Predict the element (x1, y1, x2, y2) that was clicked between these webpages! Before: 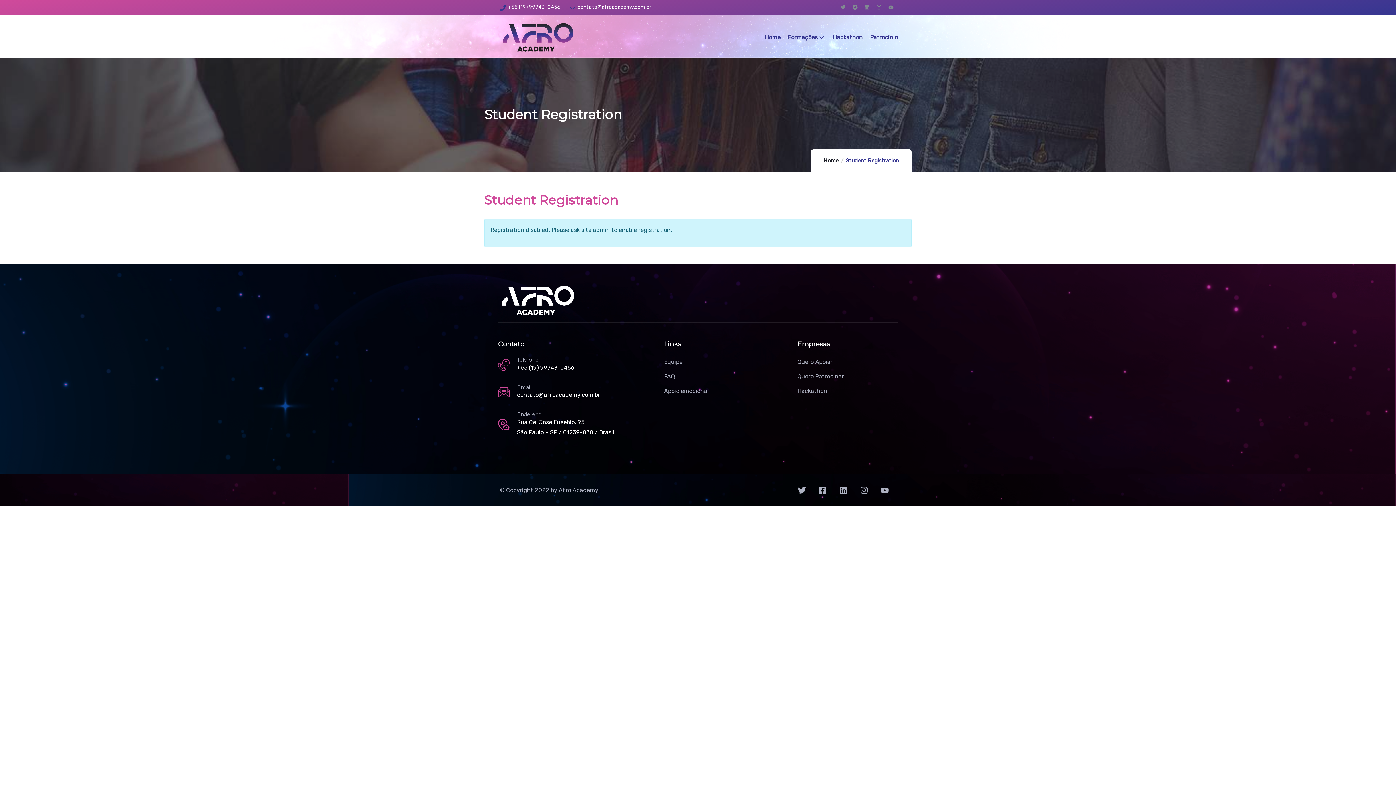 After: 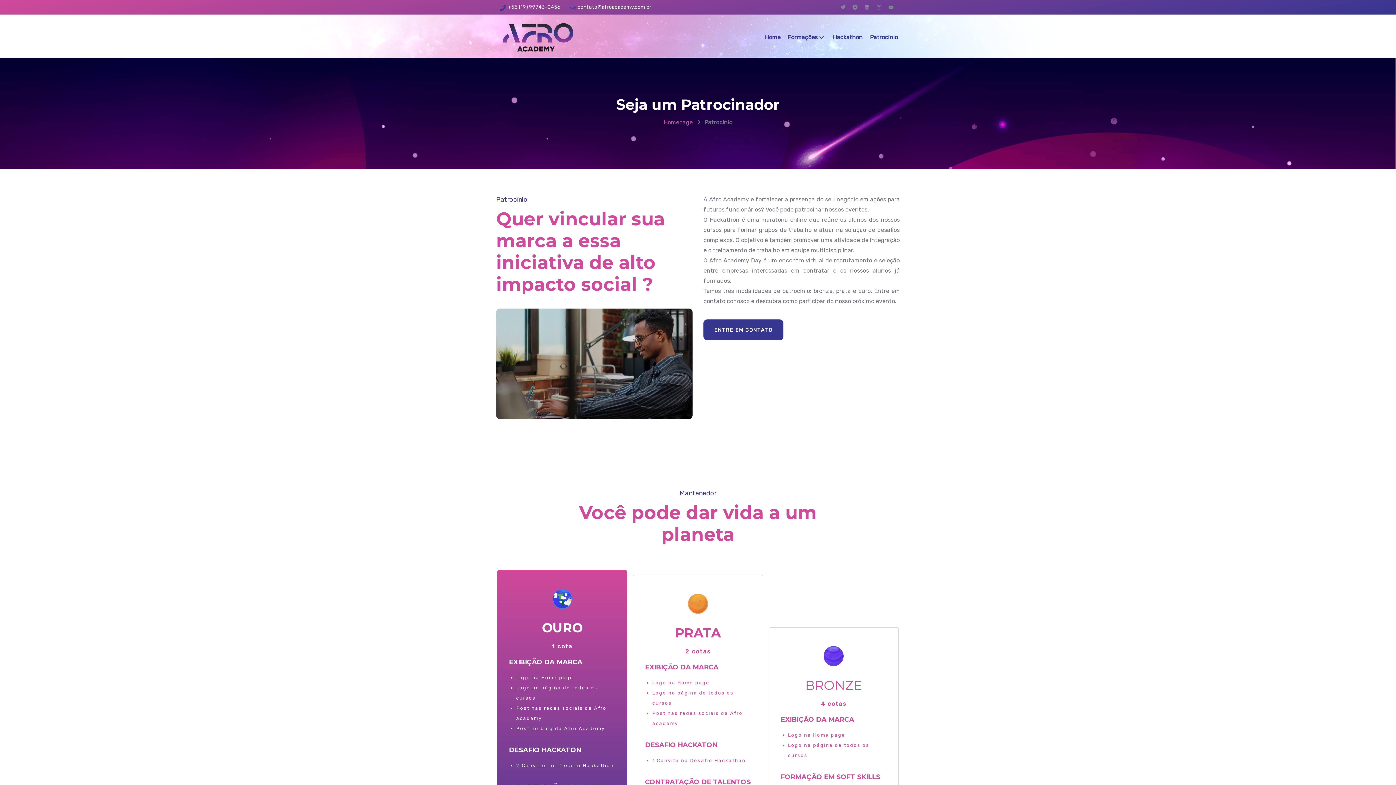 Action: bbox: (797, 371, 898, 381) label: Quero Patrocinar